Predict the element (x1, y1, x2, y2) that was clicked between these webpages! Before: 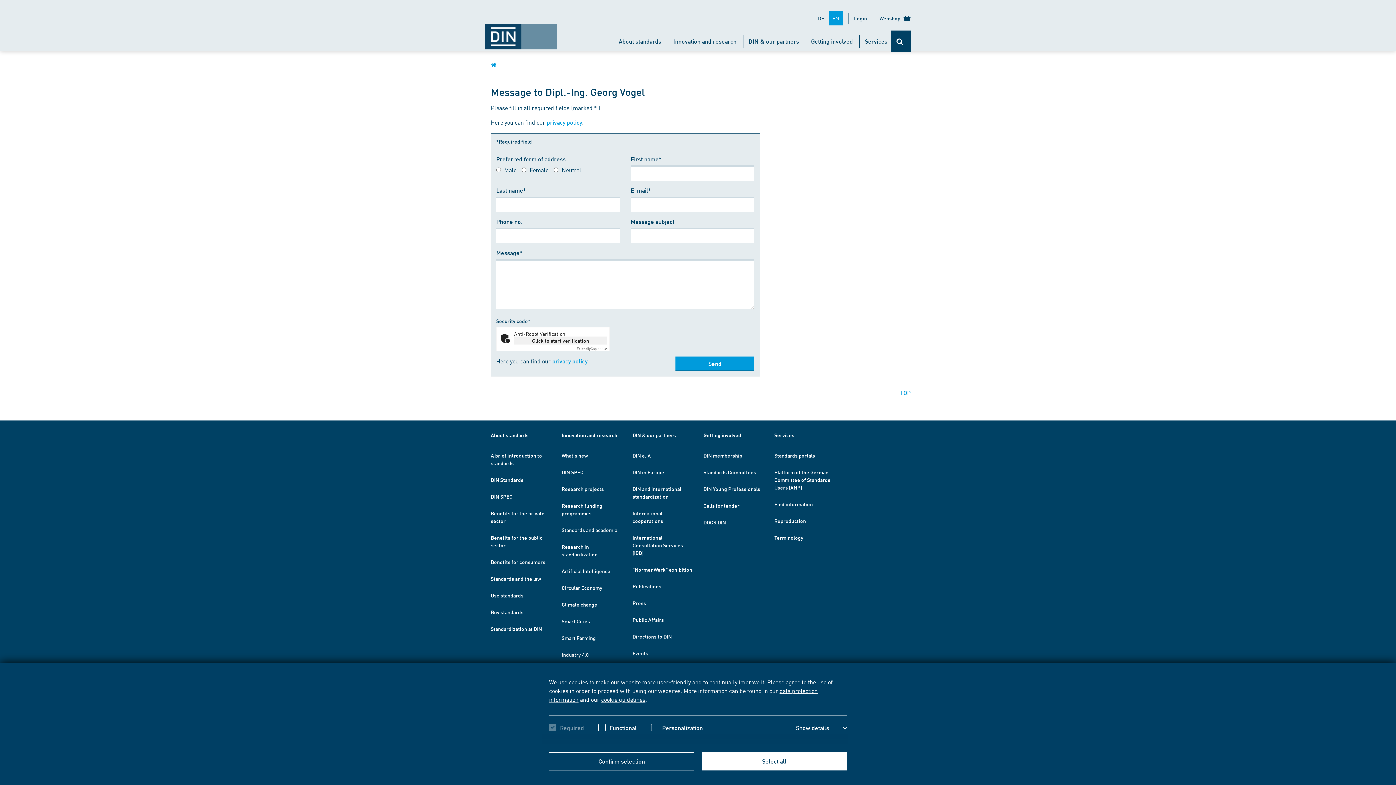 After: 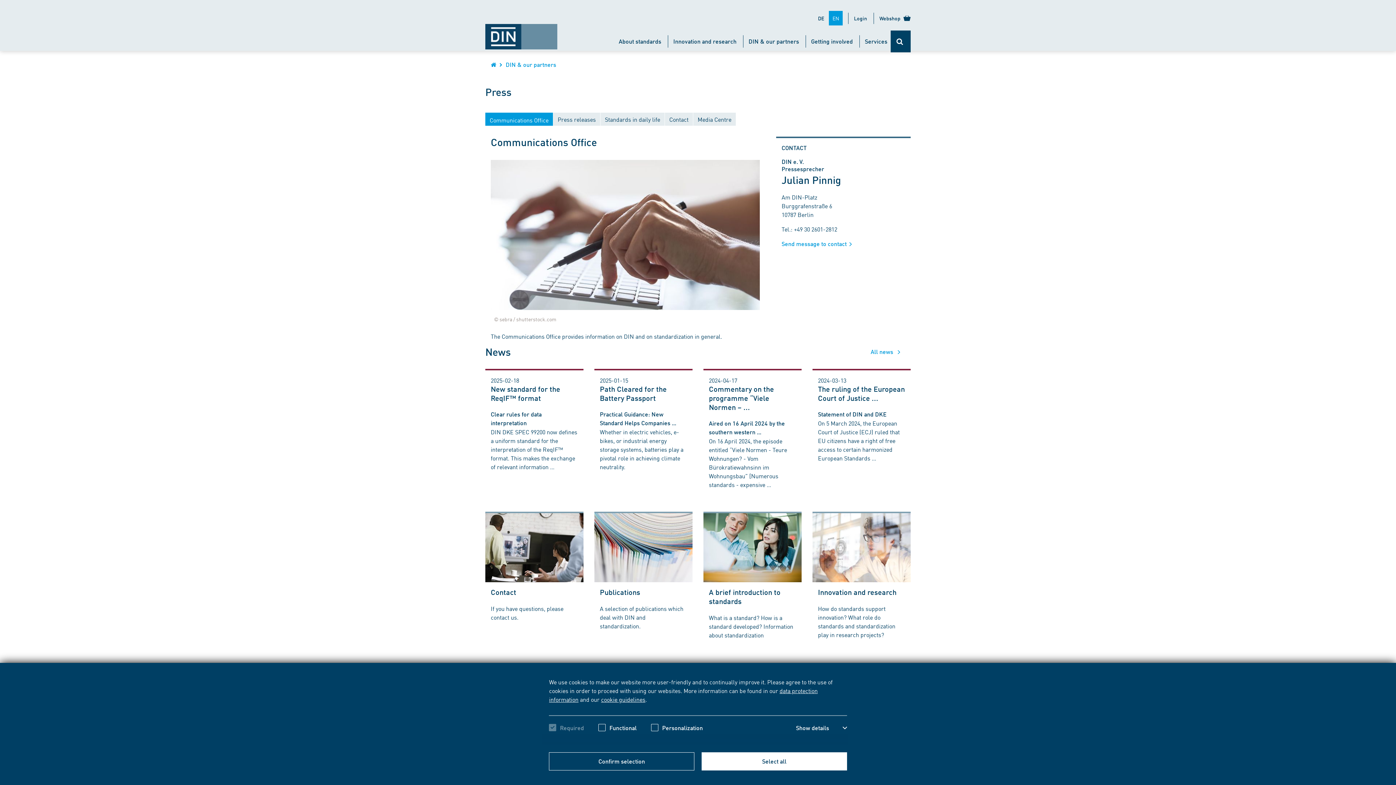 Action: label: Press bbox: (632, 600, 646, 606)